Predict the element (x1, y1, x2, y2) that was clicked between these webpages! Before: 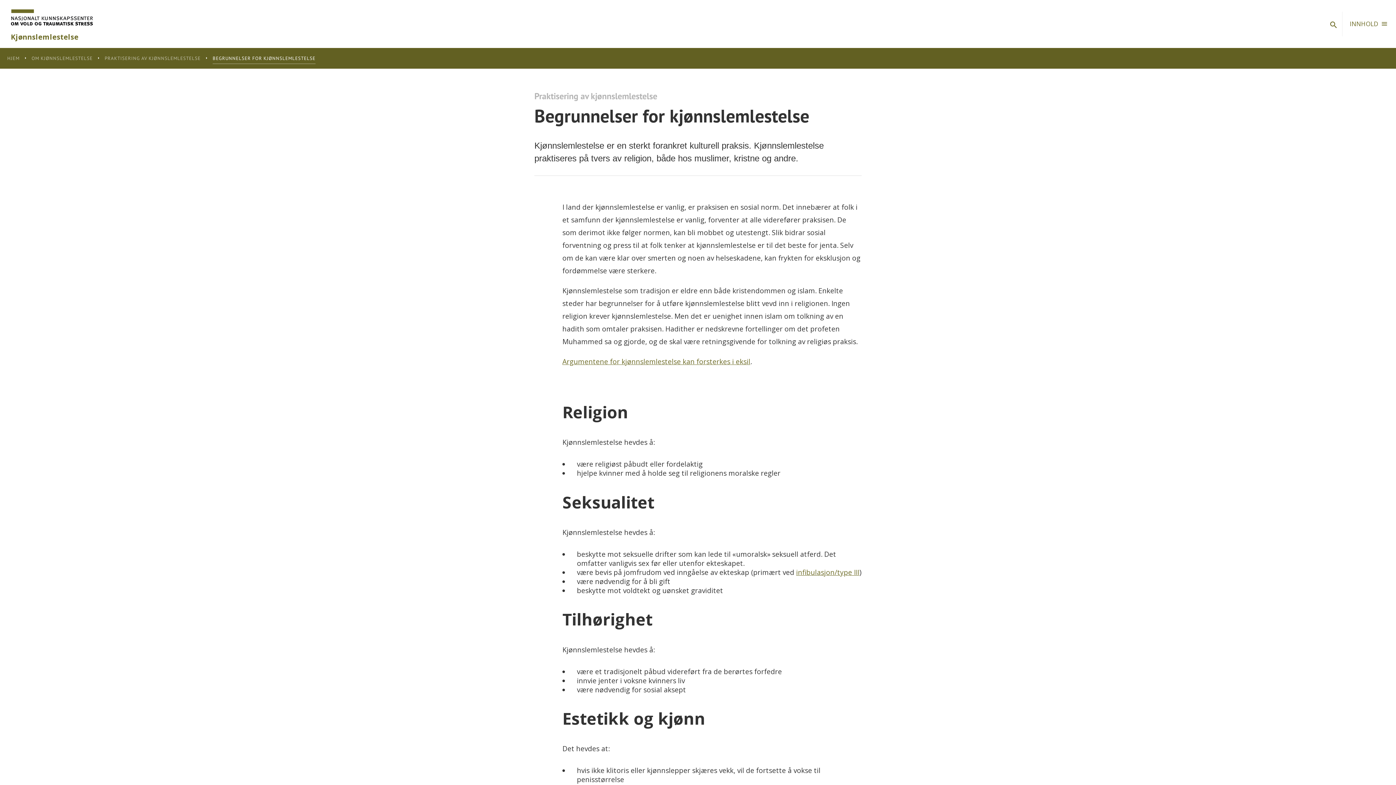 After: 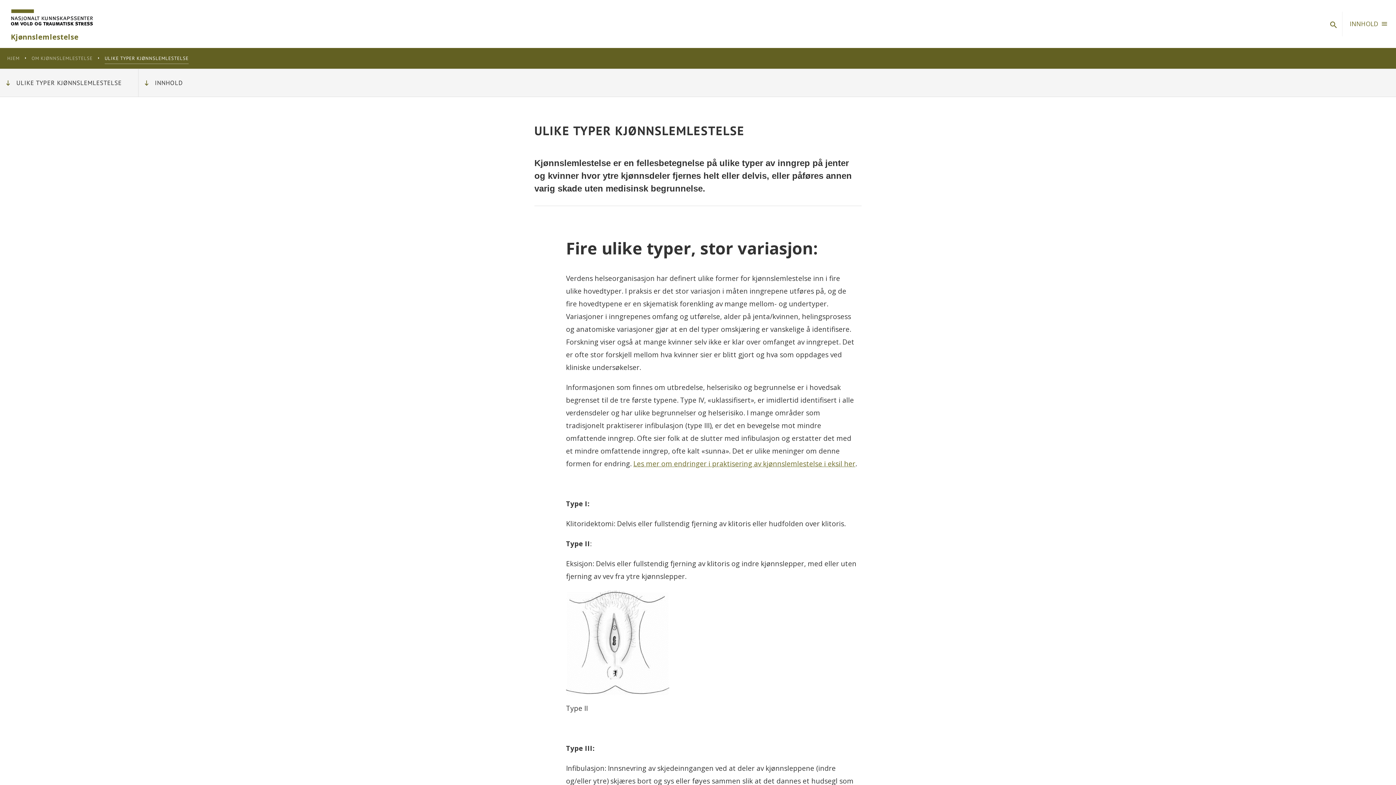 Action: label: infibulasjon/type III bbox: (796, 567, 859, 577)